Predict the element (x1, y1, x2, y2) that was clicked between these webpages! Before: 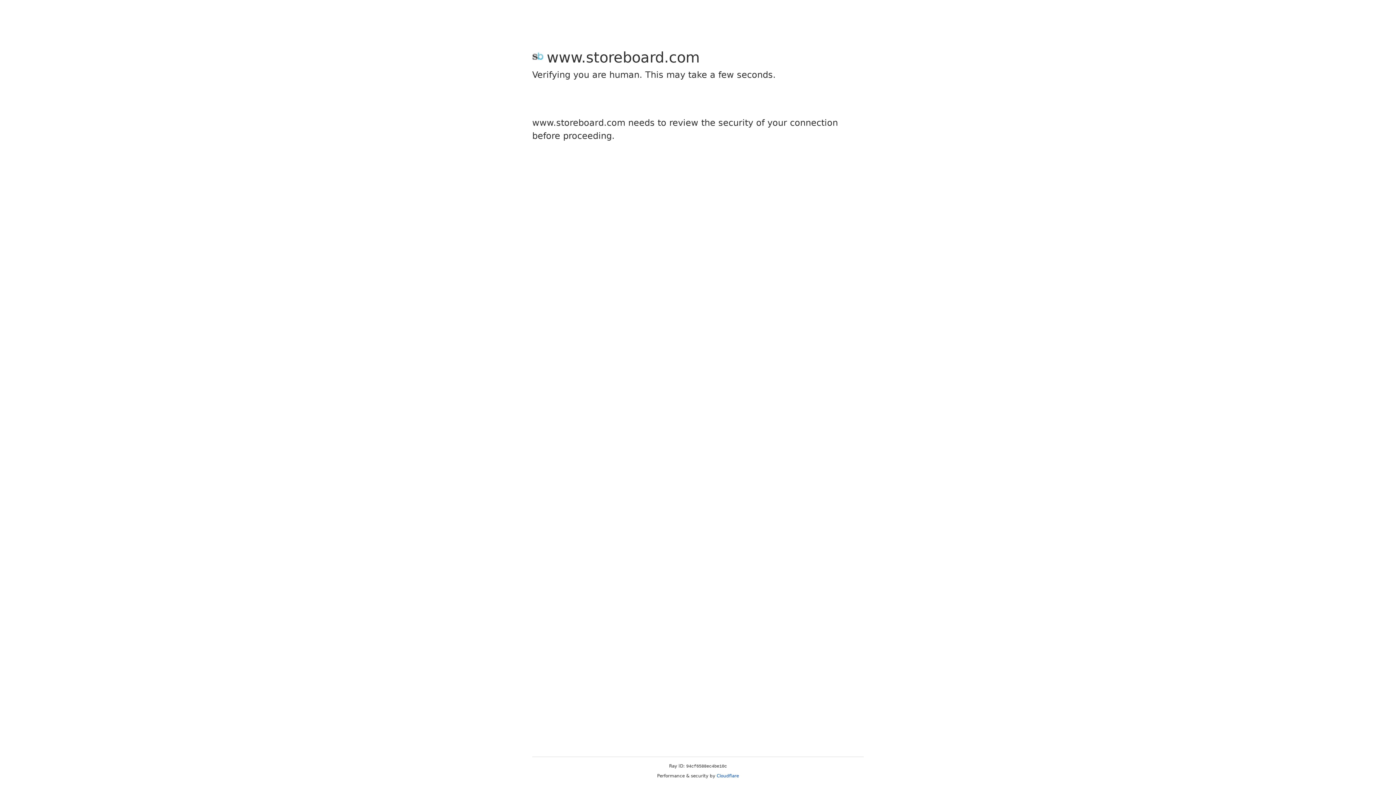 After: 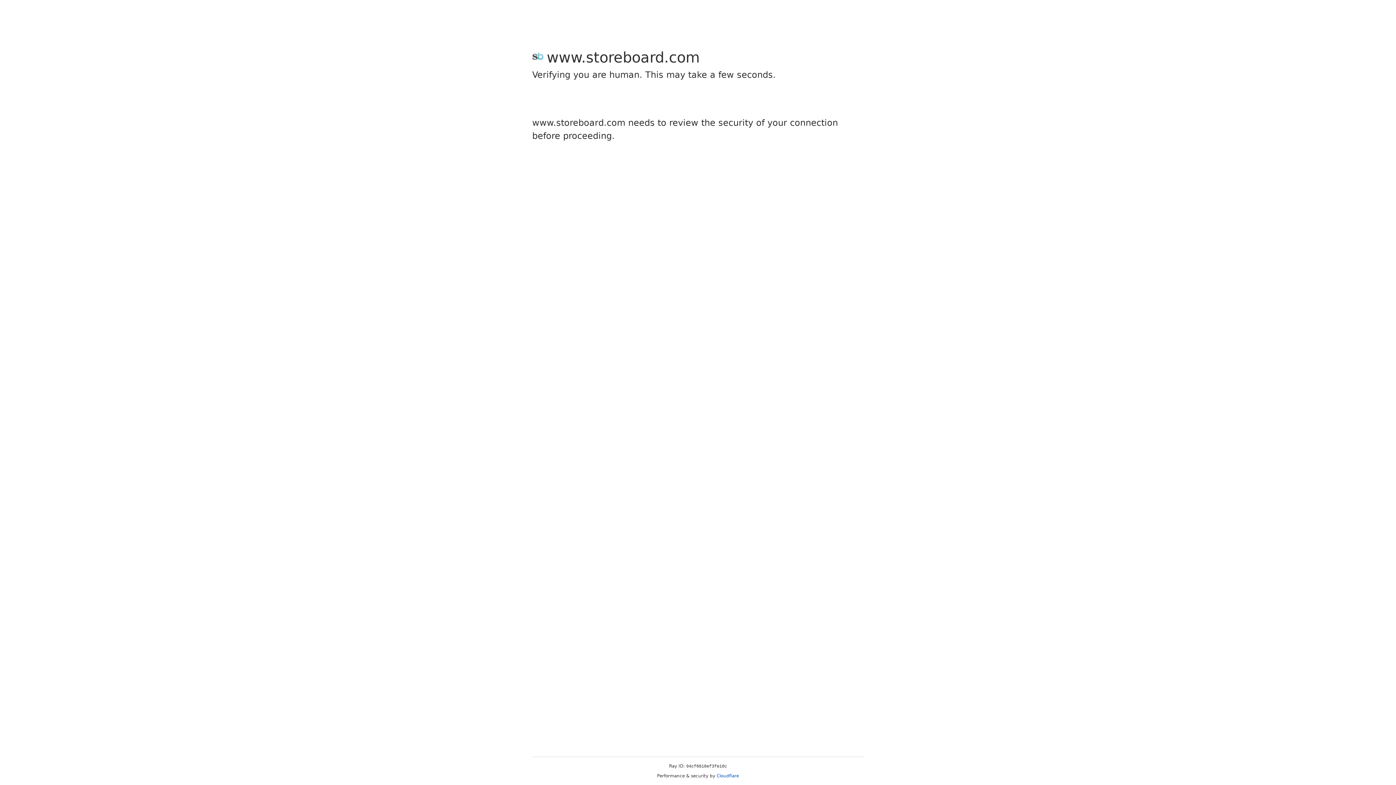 Action: bbox: (716, 773, 739, 778) label: Cloudflare